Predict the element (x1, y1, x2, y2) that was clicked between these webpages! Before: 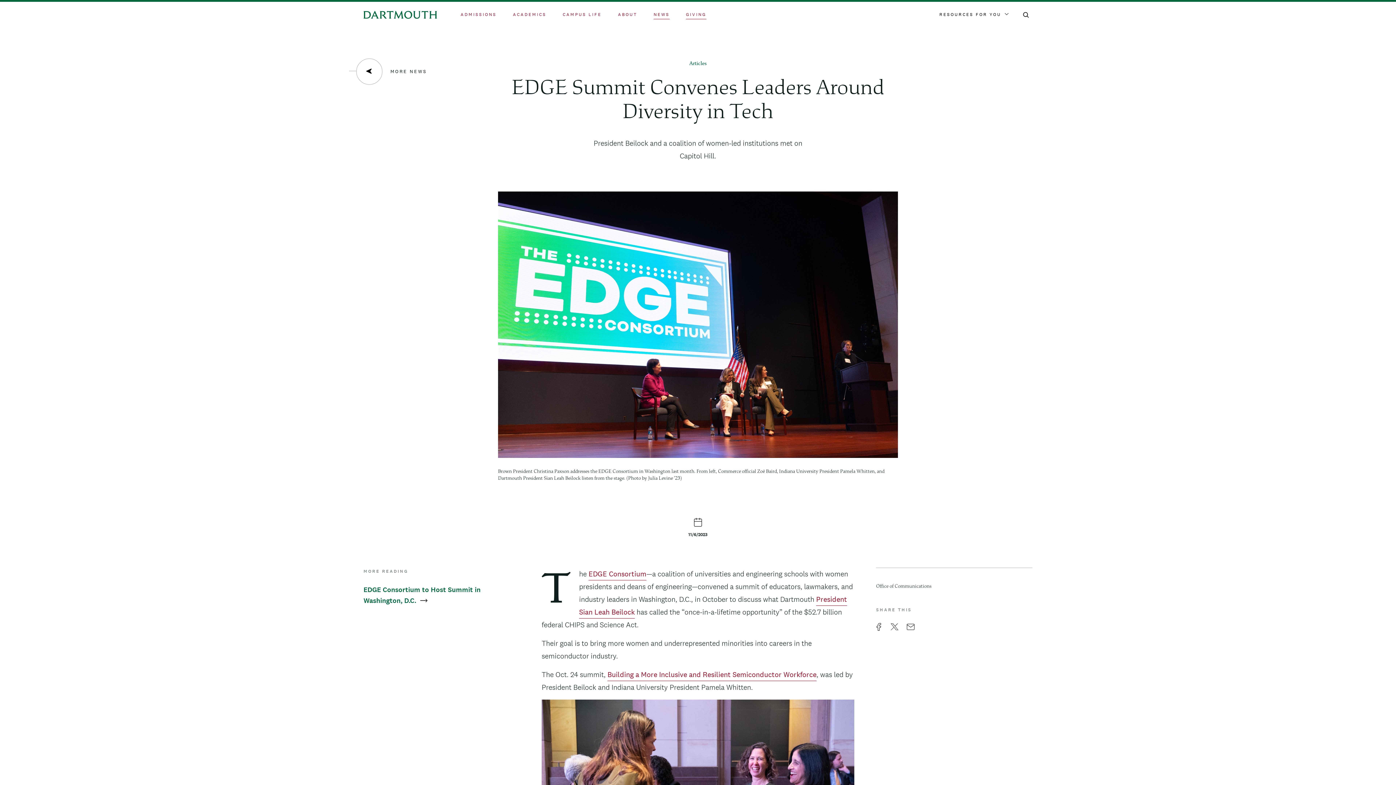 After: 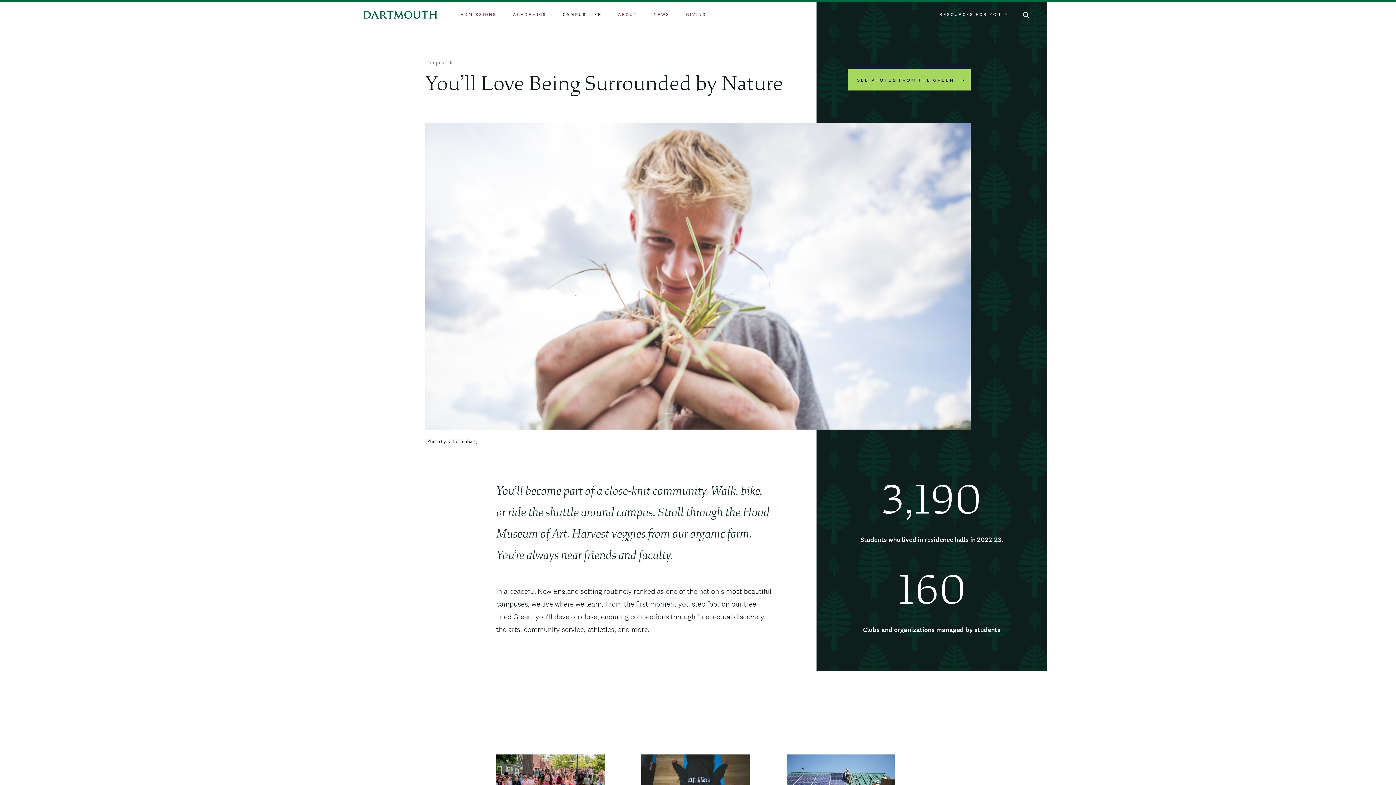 Action: label: CAMPUS LIFE bbox: (562, 11, 601, 17)